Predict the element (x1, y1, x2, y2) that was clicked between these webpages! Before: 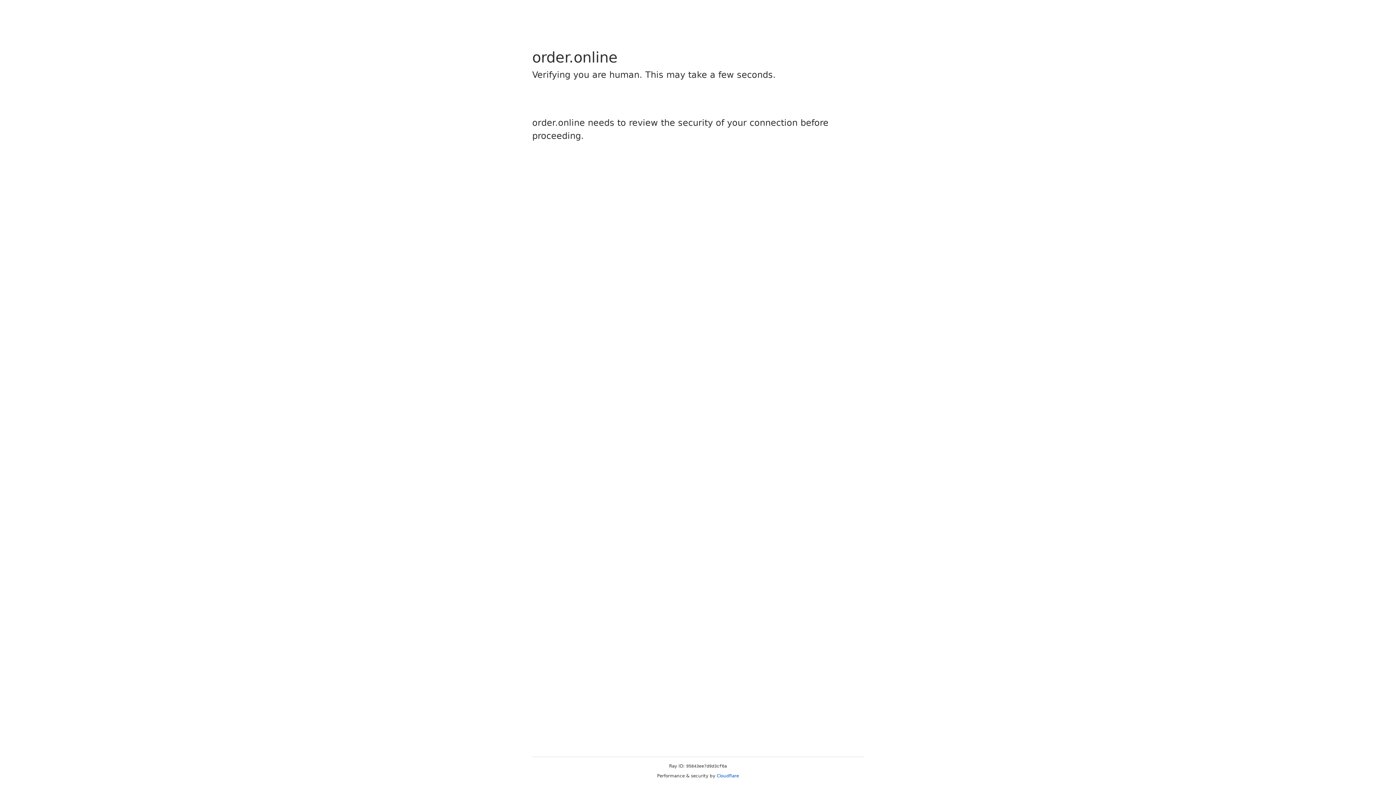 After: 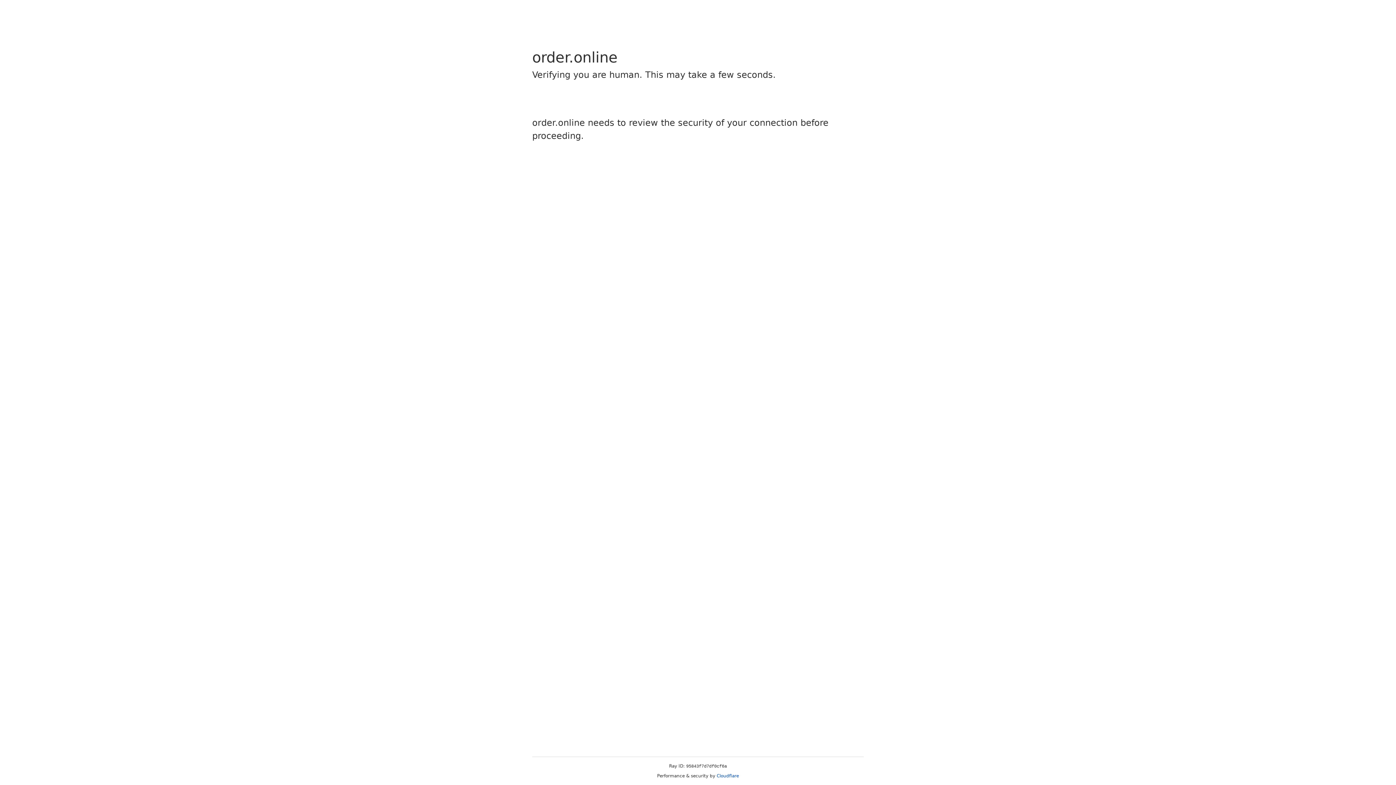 Action: label: Cloudflare bbox: (716, 773, 739, 778)